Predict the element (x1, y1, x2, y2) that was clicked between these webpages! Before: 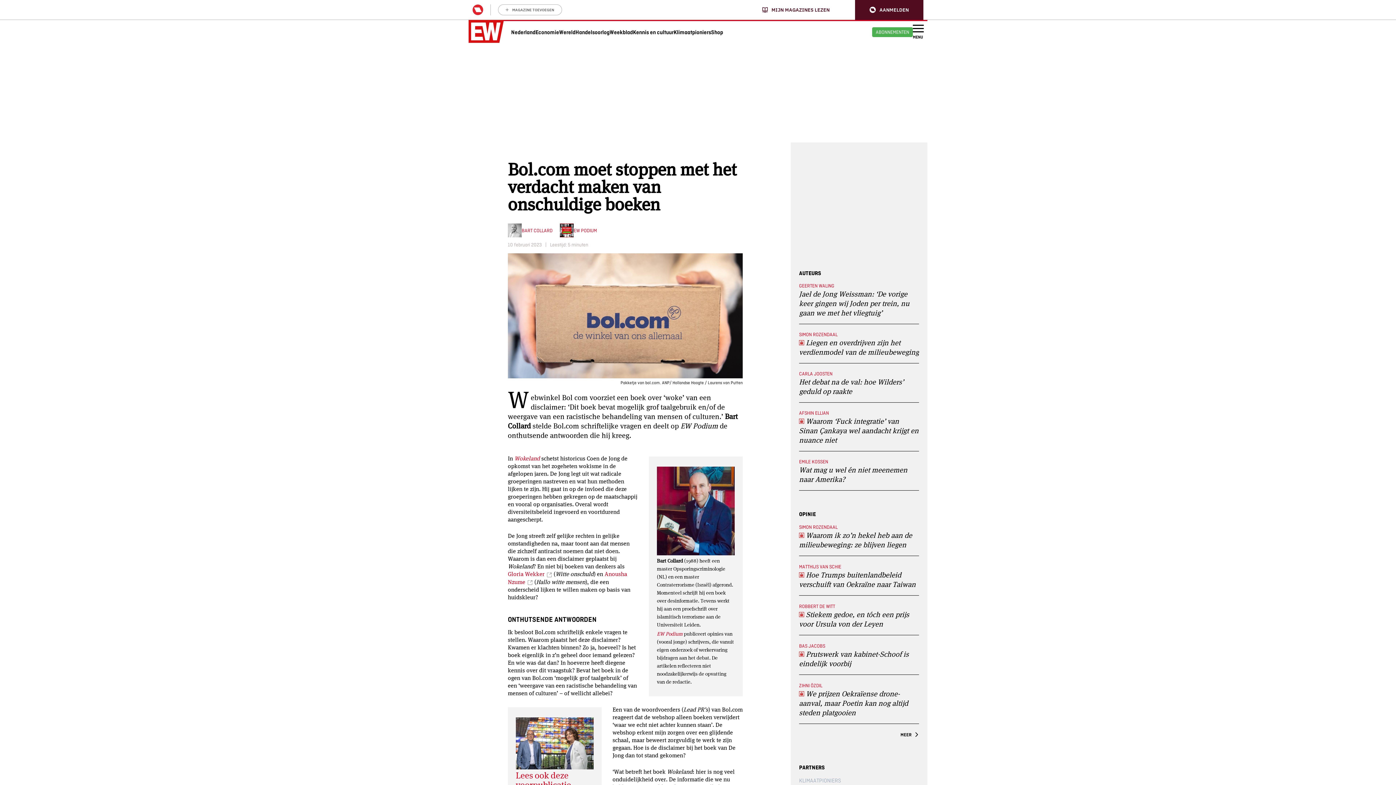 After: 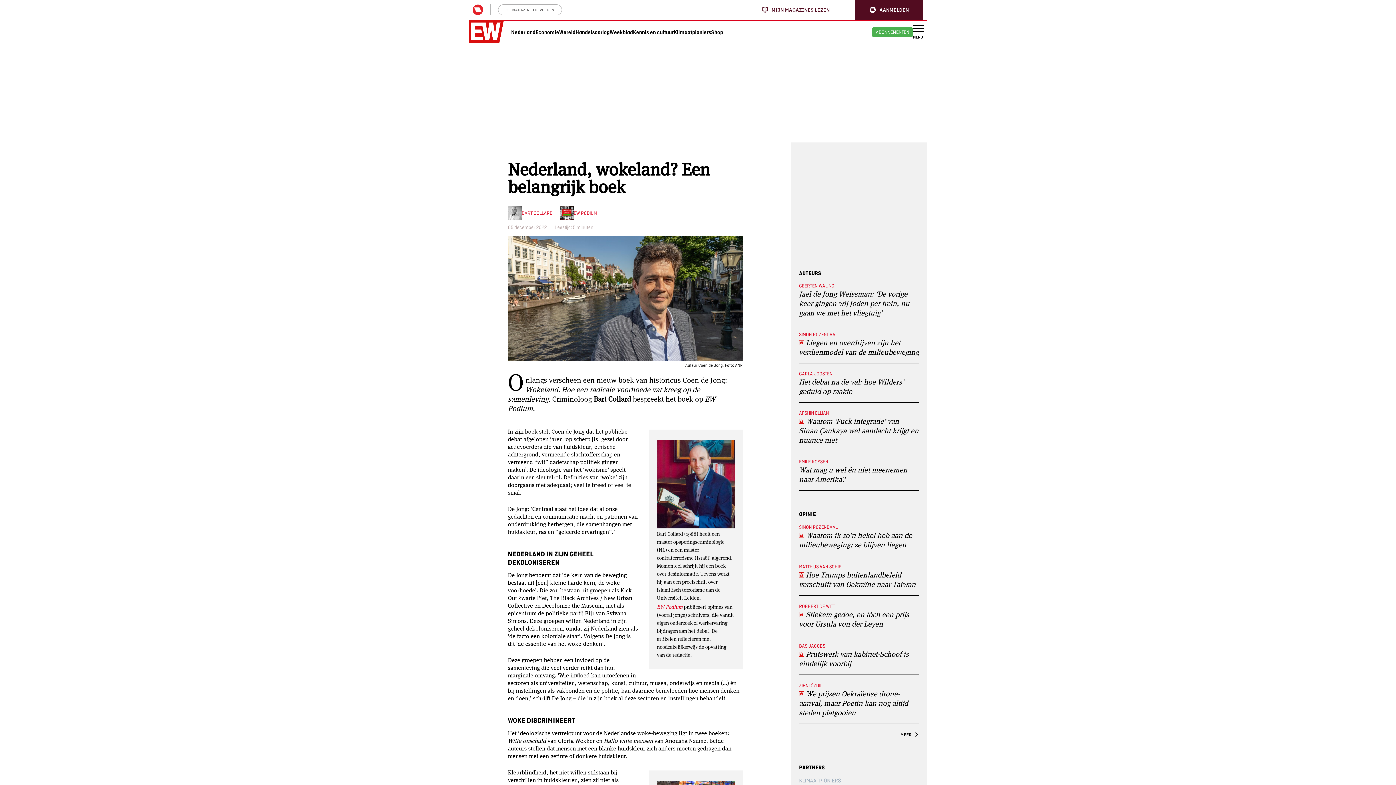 Action: label: Wokeland bbox: (514, 455, 540, 461)